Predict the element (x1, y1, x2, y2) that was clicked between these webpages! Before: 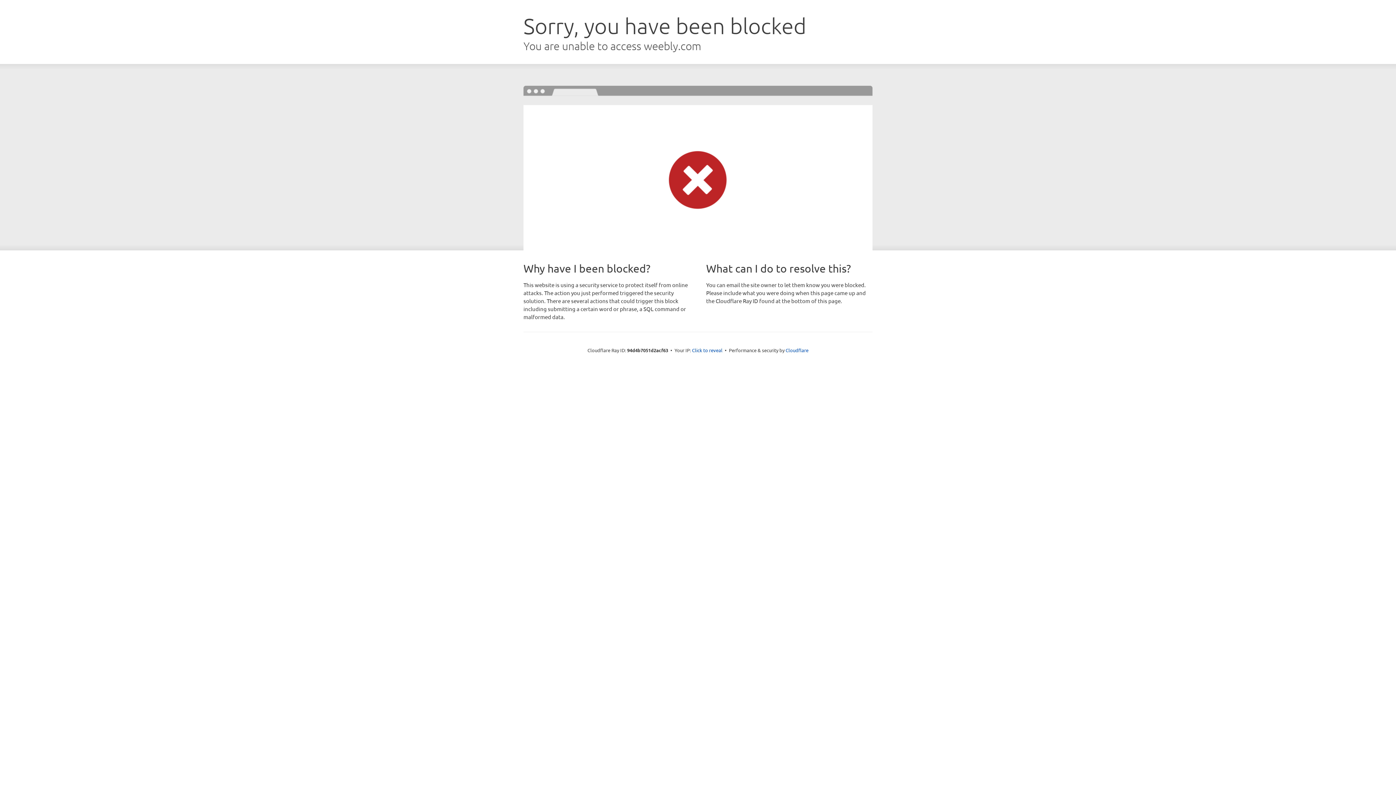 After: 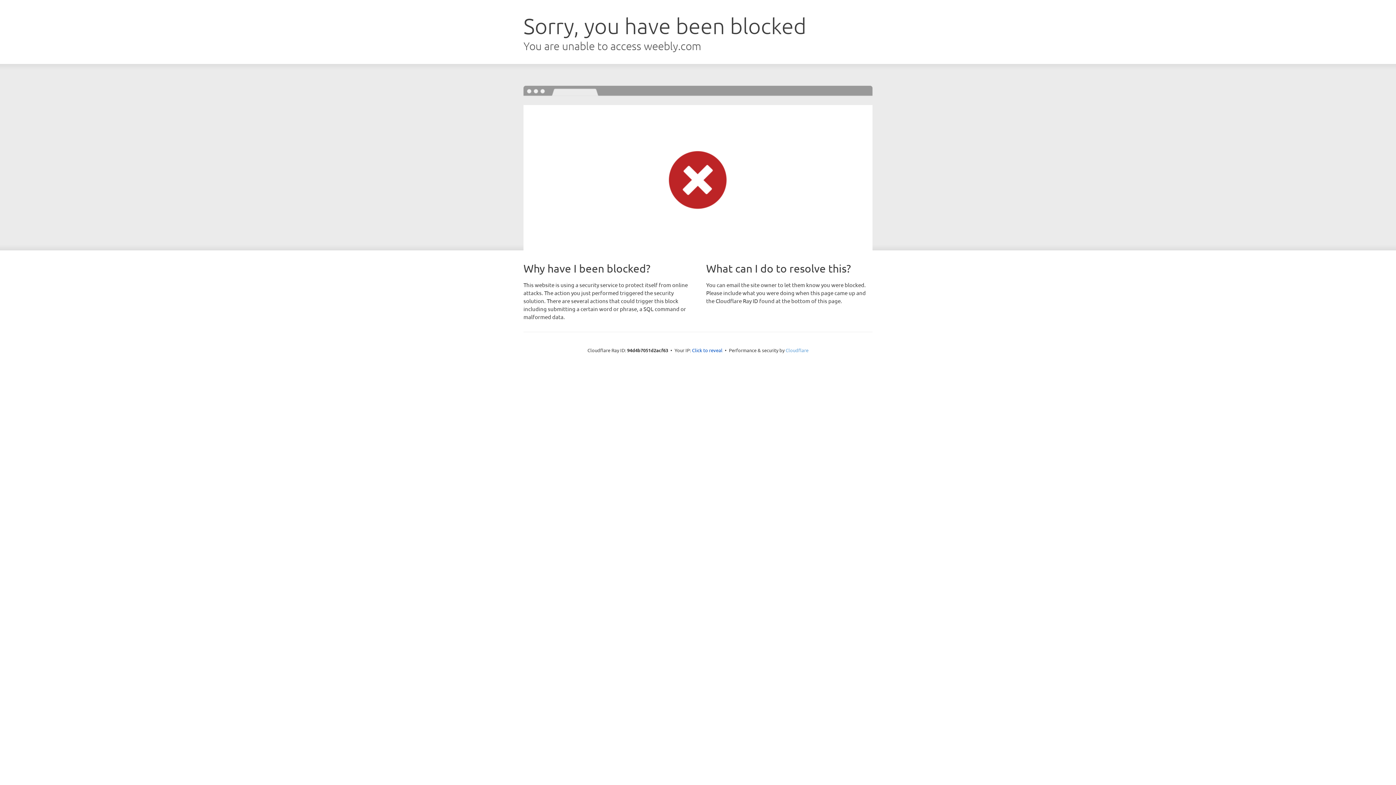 Action: label: Cloudflare bbox: (785, 347, 808, 353)